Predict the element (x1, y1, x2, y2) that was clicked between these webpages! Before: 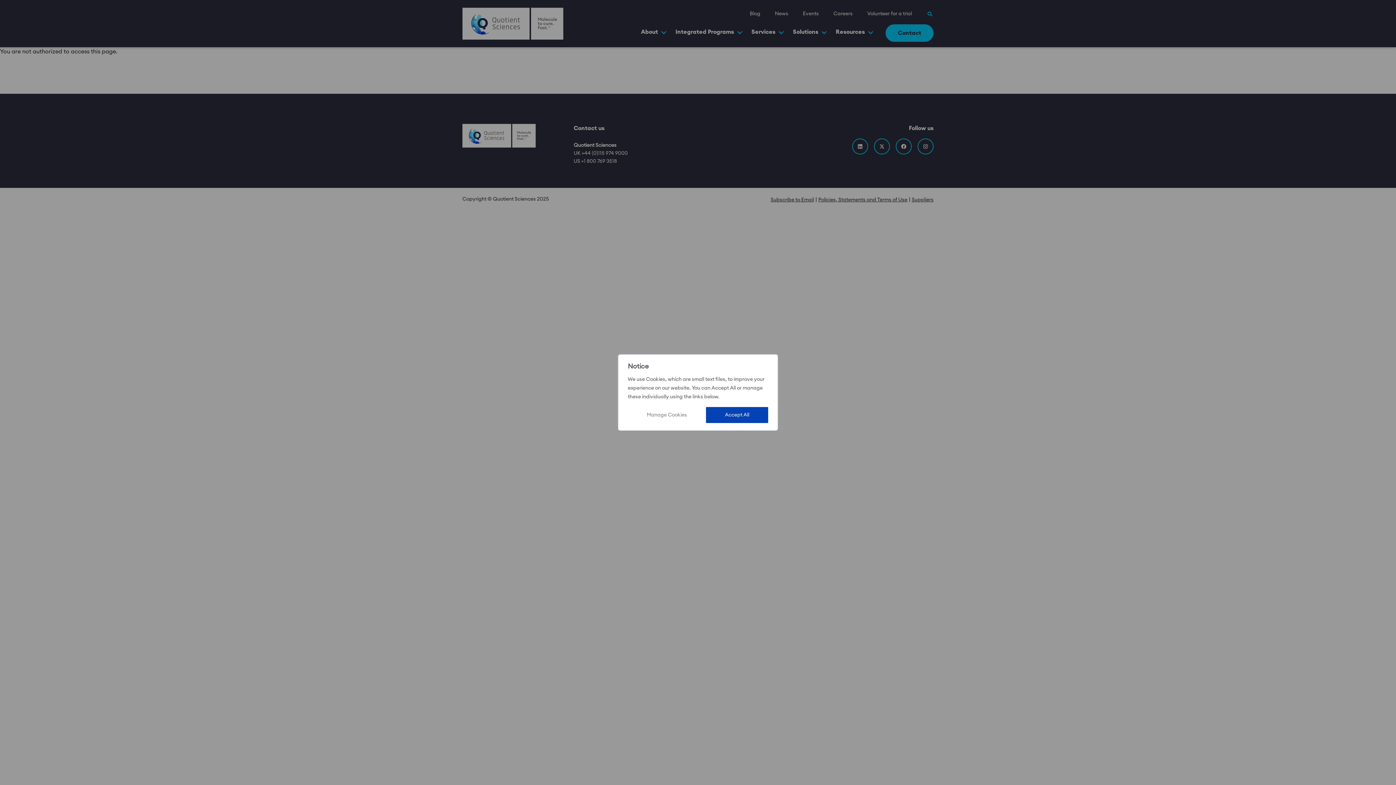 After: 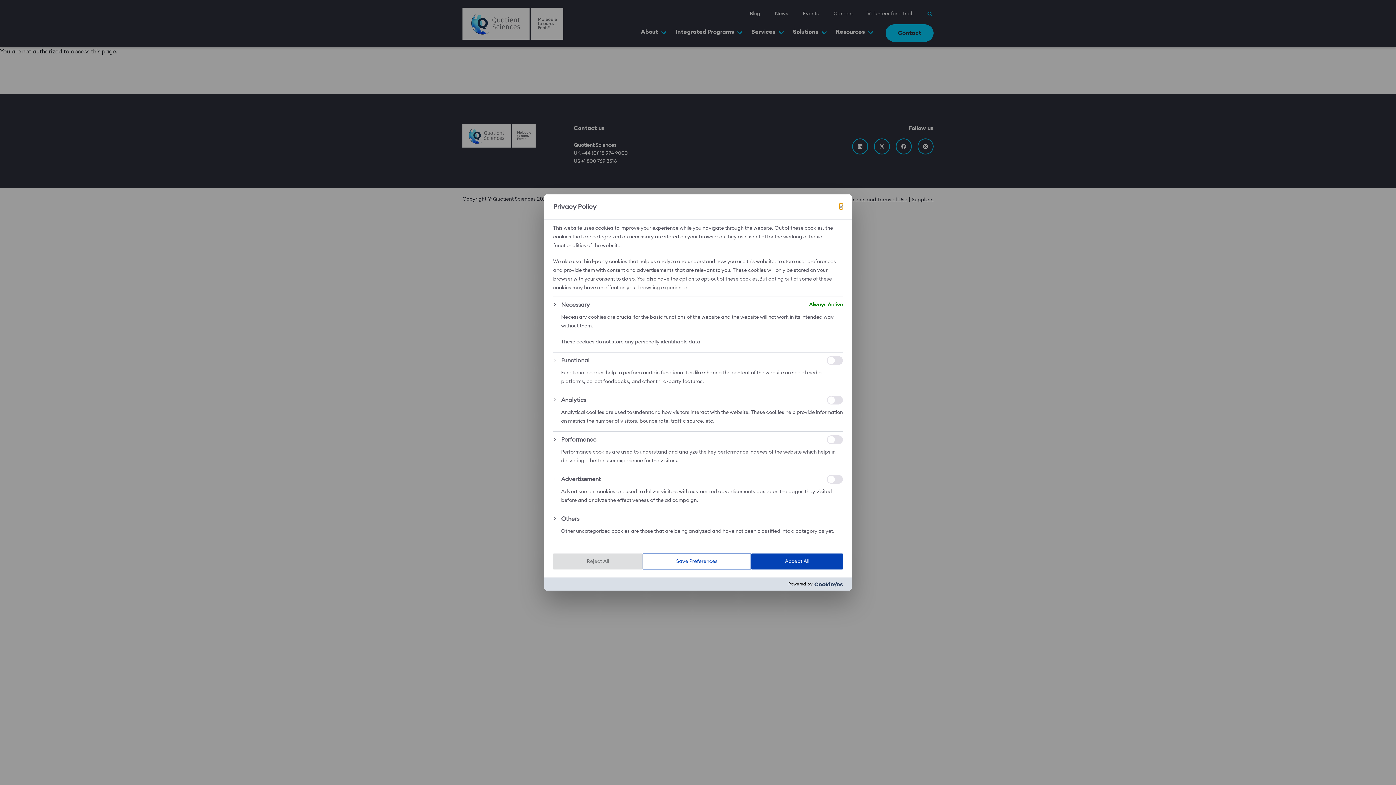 Action: label: Manage Cookies bbox: (628, 407, 706, 423)